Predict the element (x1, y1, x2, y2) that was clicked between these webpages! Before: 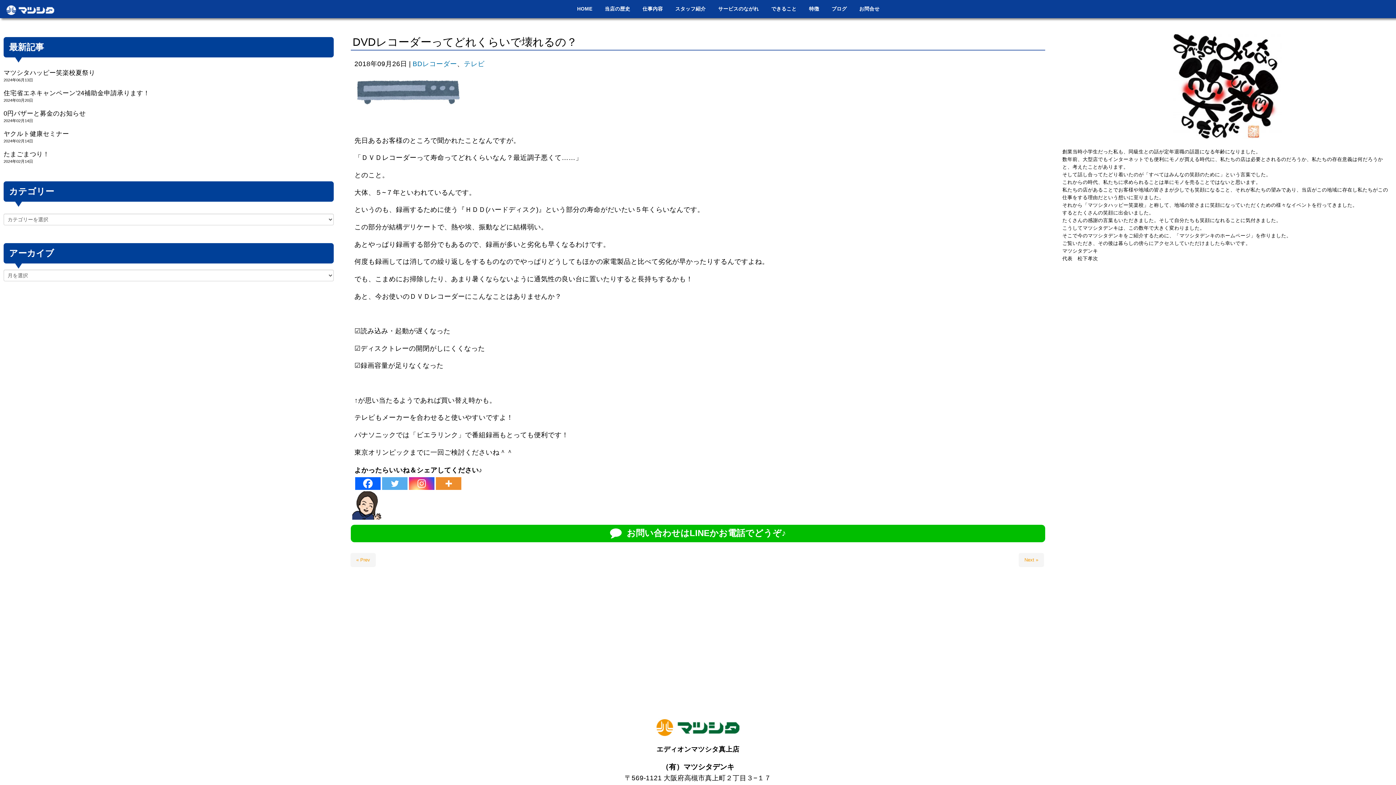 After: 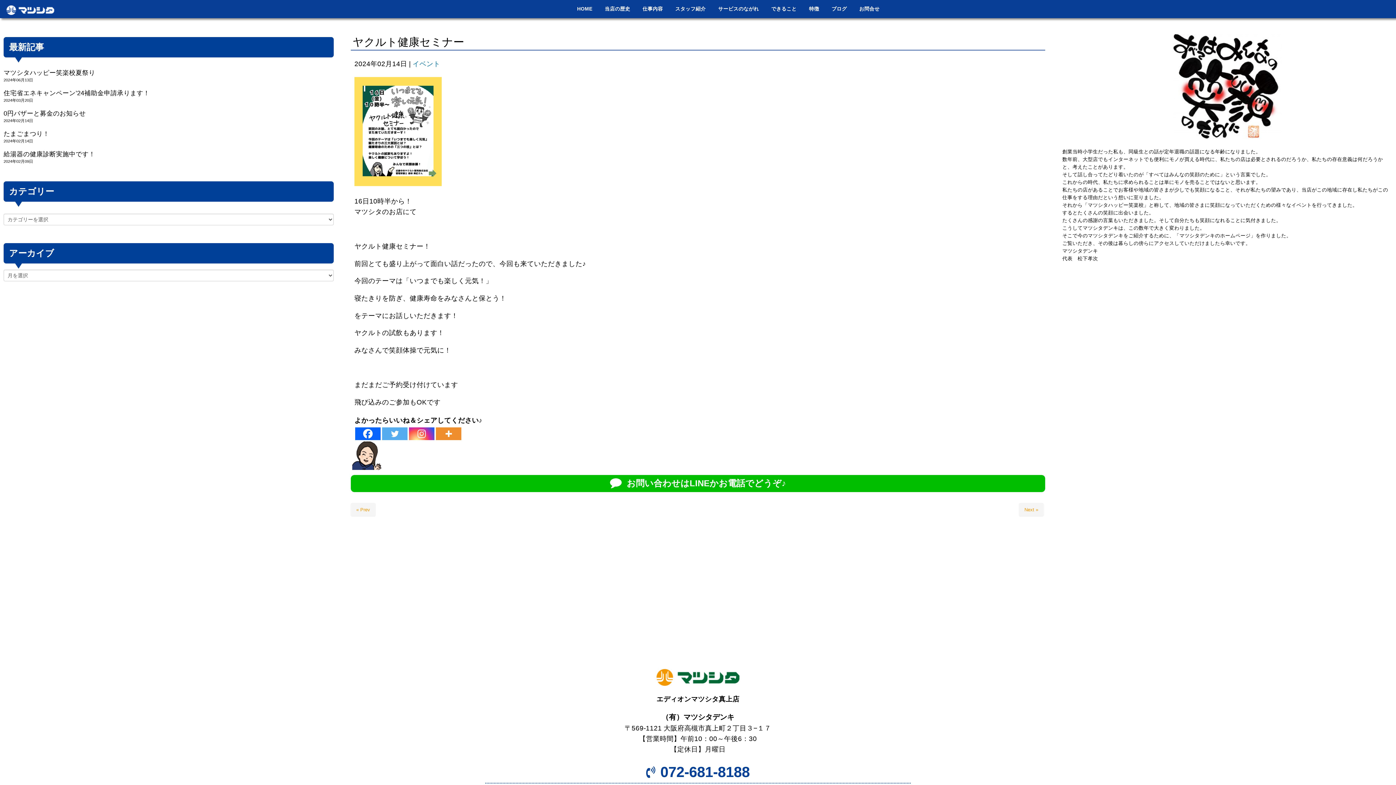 Action: label: ヤクルト健康セミナー bbox: (3, 130, 69, 137)